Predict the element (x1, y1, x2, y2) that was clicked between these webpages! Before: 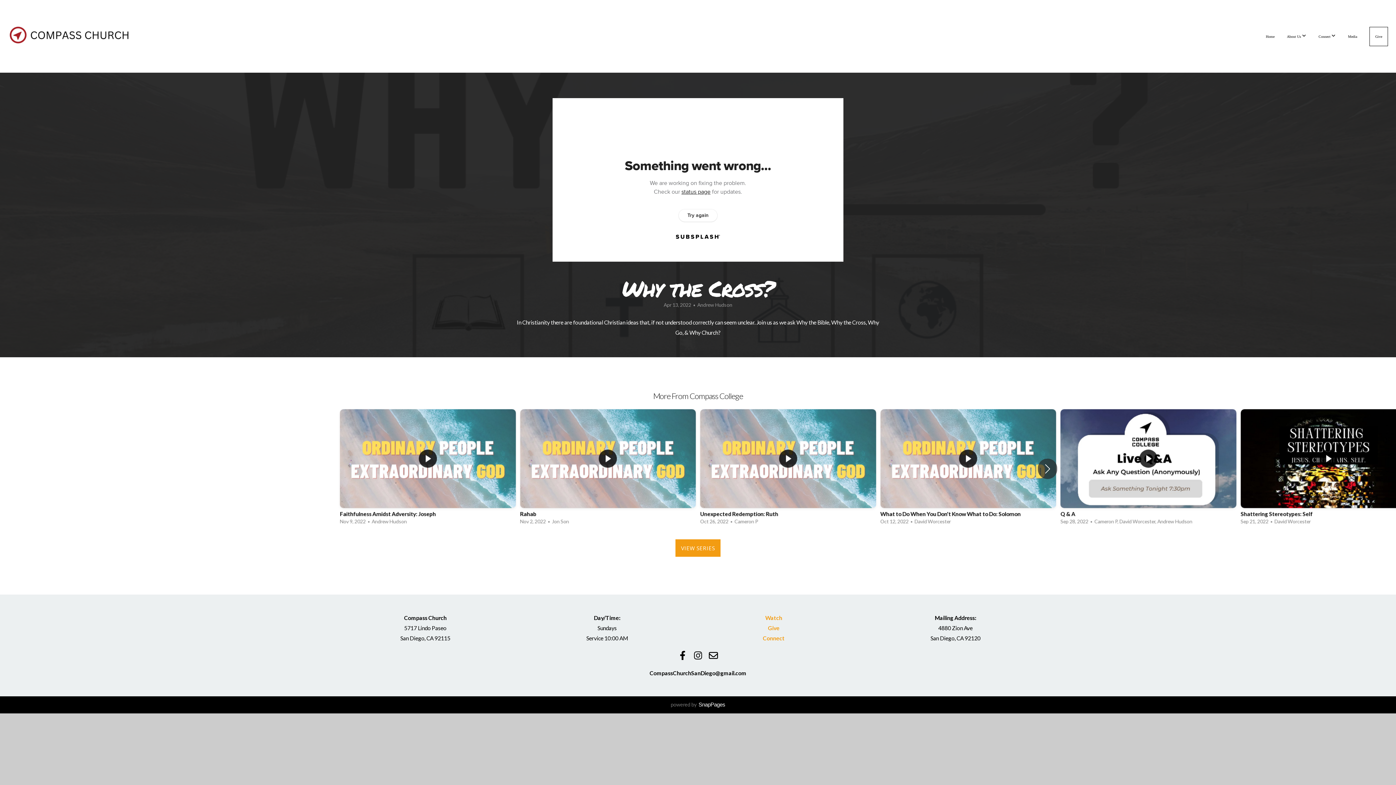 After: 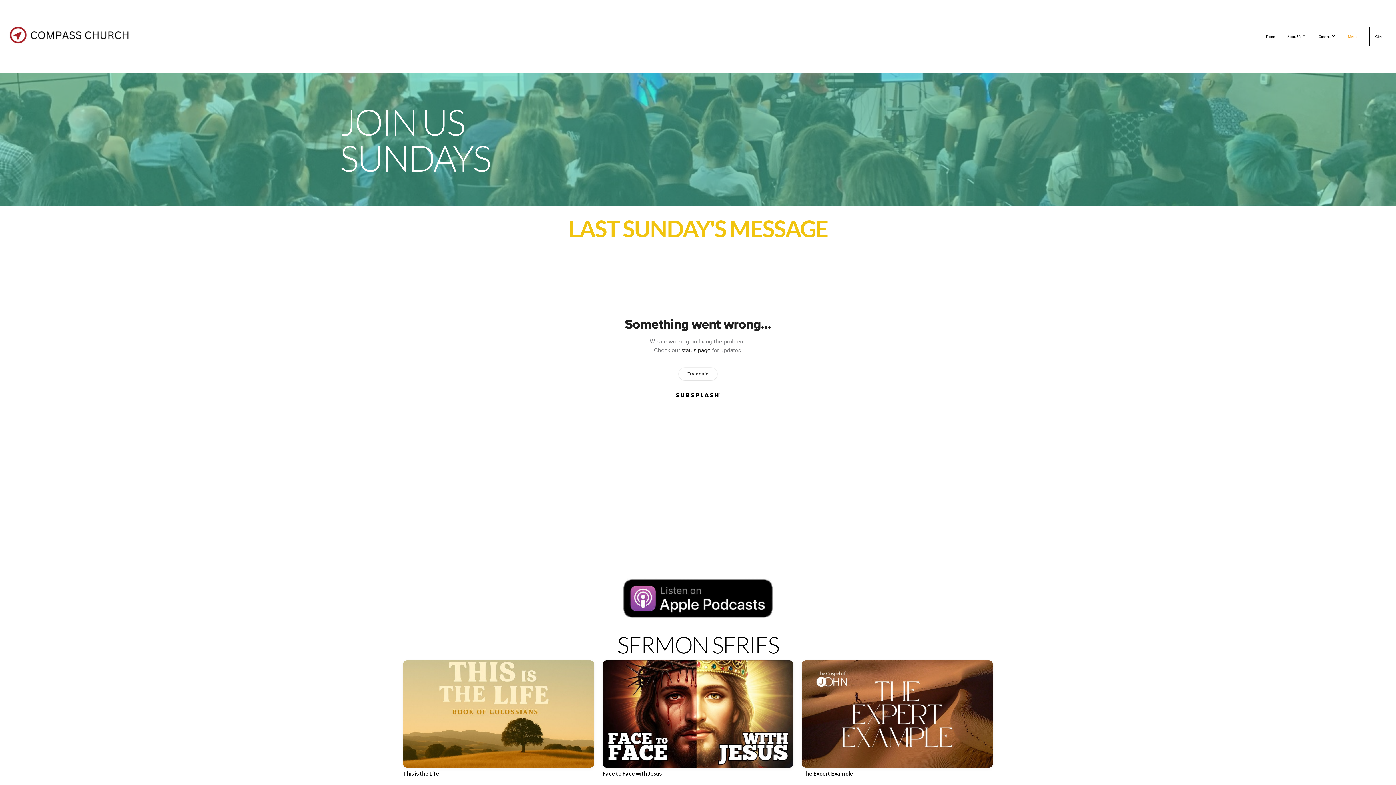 Action: bbox: (1342, 27, 1362, 45) label: Media